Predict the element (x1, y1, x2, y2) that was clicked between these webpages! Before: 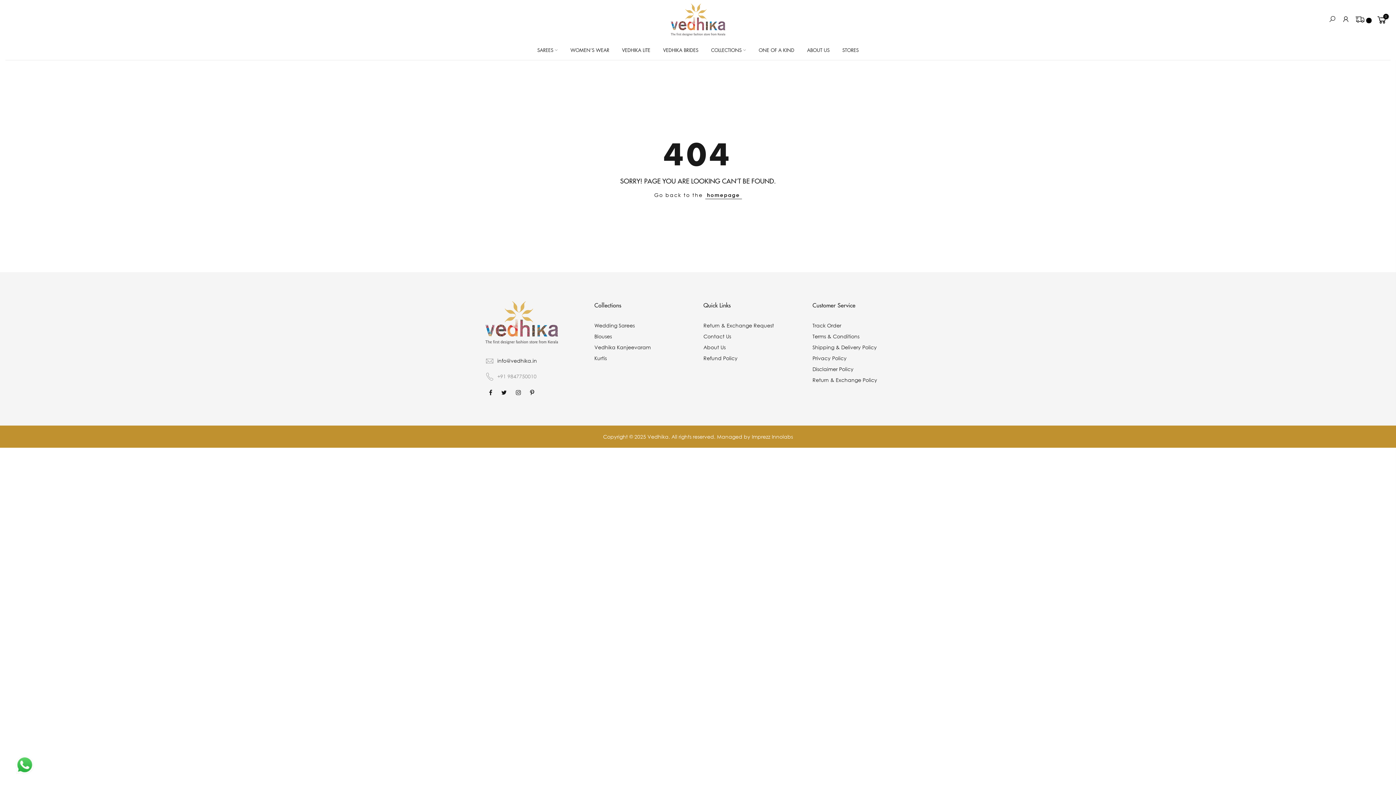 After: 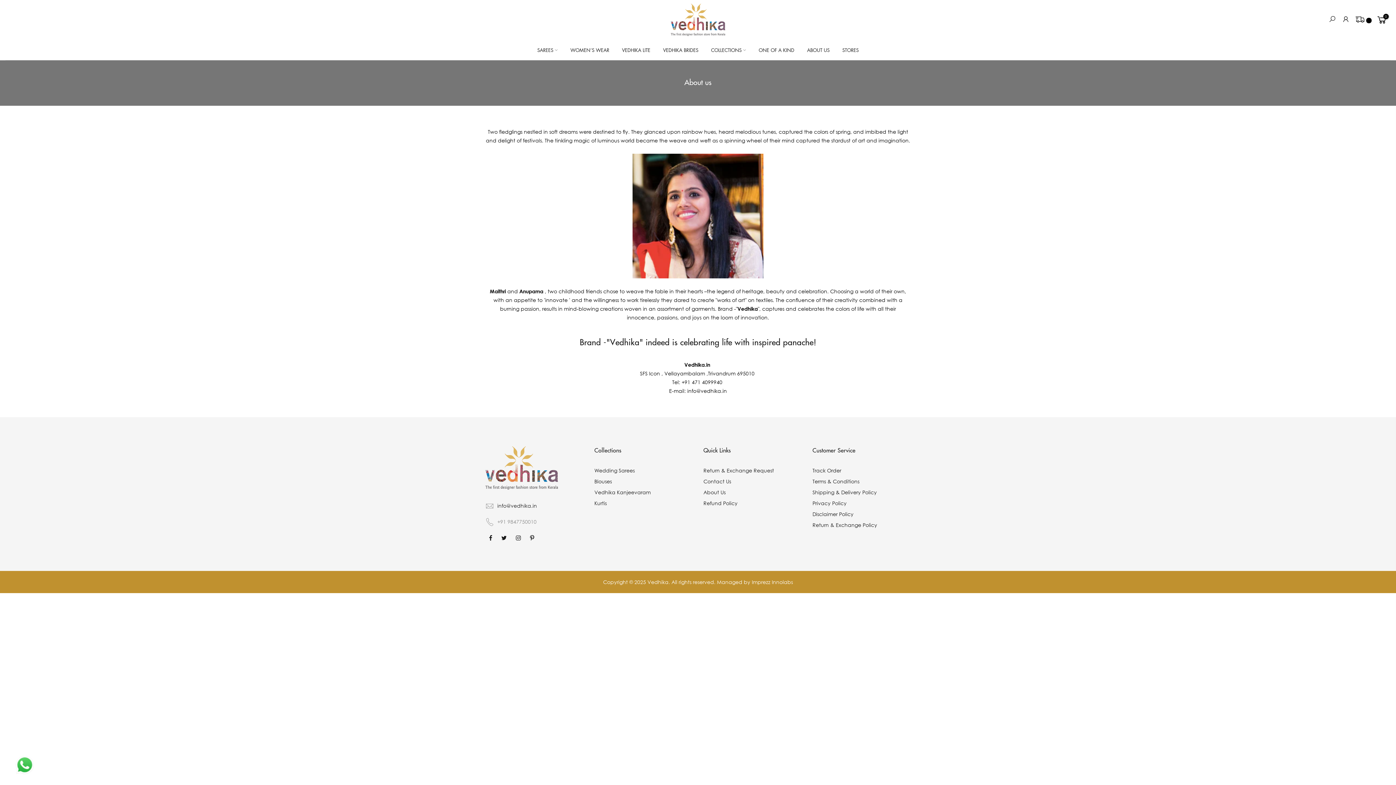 Action: label: About Us bbox: (703, 344, 725, 350)